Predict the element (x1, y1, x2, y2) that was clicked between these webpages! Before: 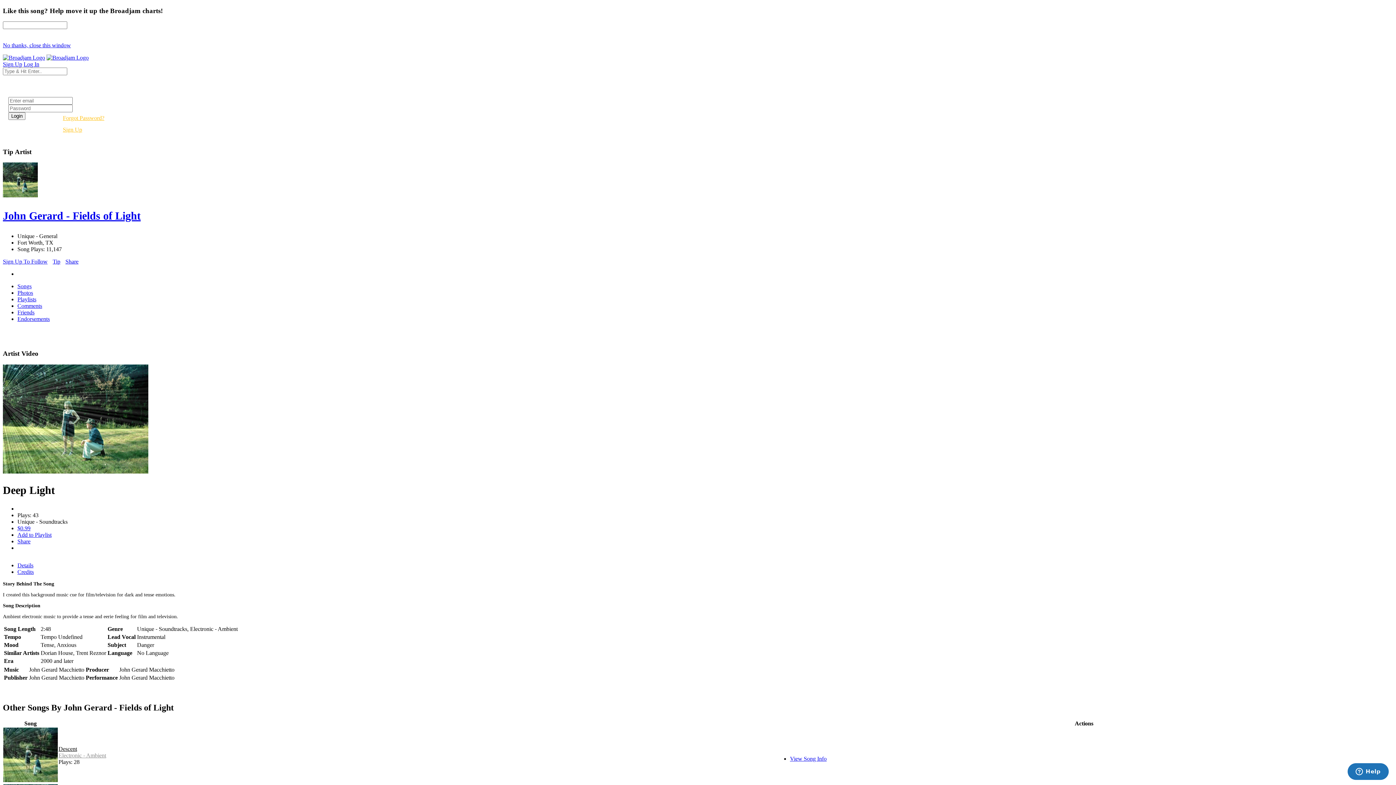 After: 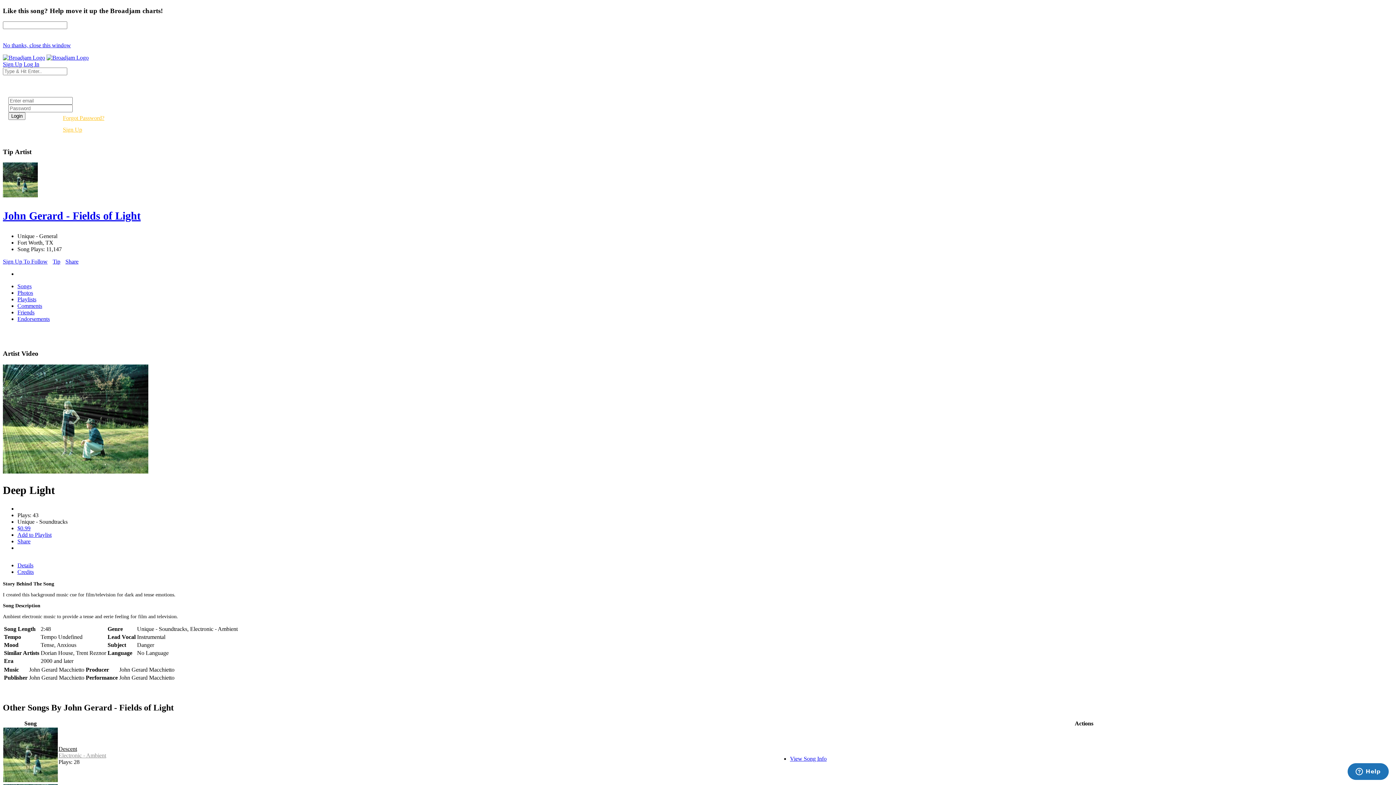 Action: label: No thanks, close this window bbox: (2, 42, 70, 48)